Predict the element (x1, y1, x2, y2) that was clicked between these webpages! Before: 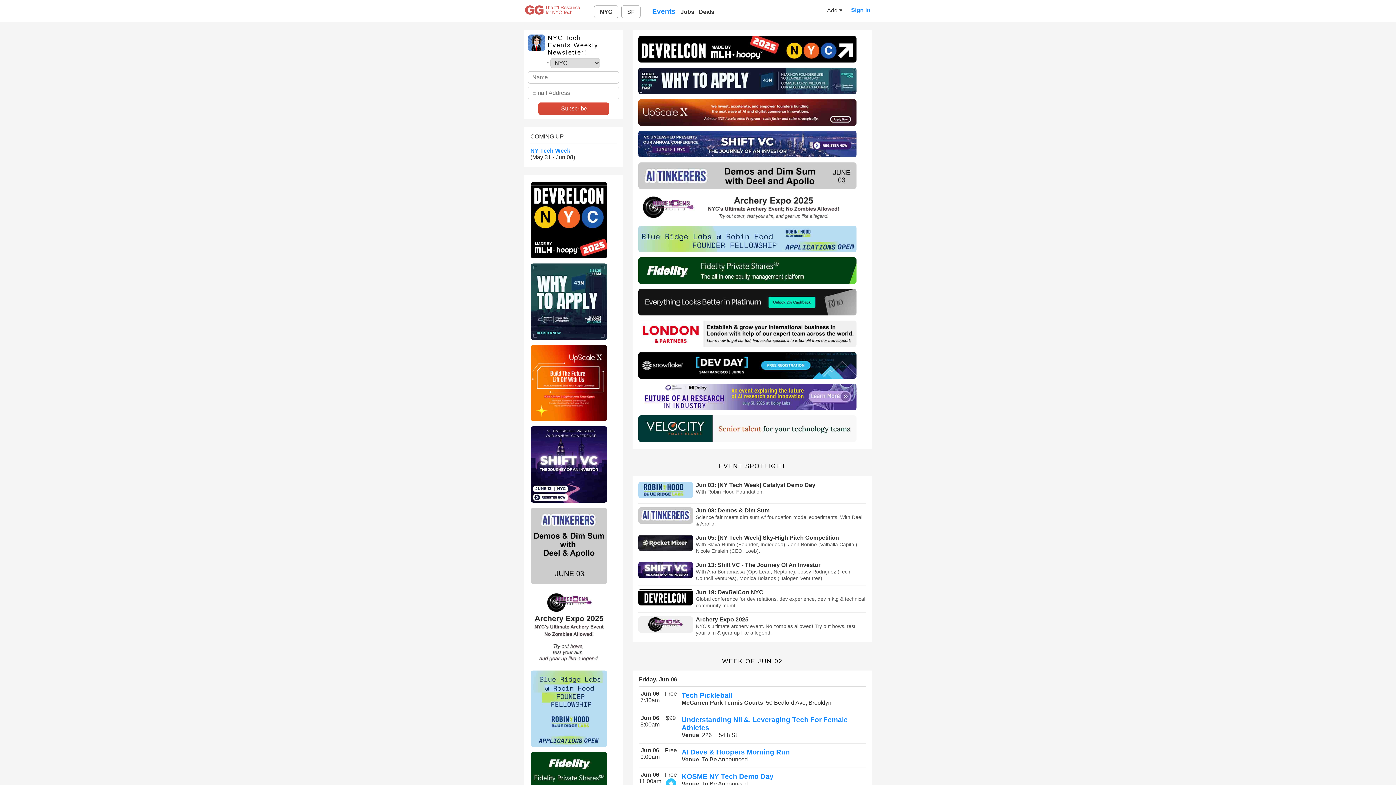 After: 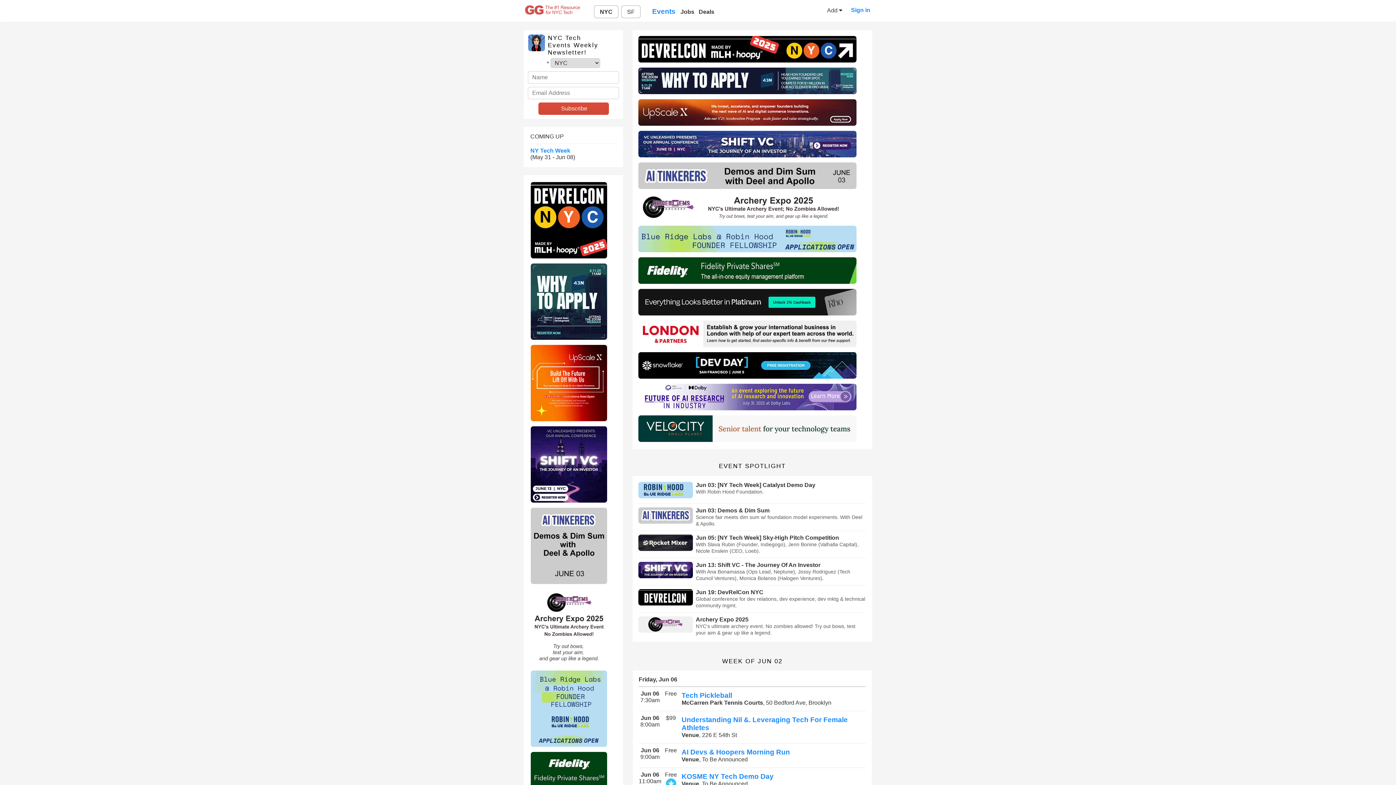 Action: label: NYC bbox: (594, 5, 618, 18)